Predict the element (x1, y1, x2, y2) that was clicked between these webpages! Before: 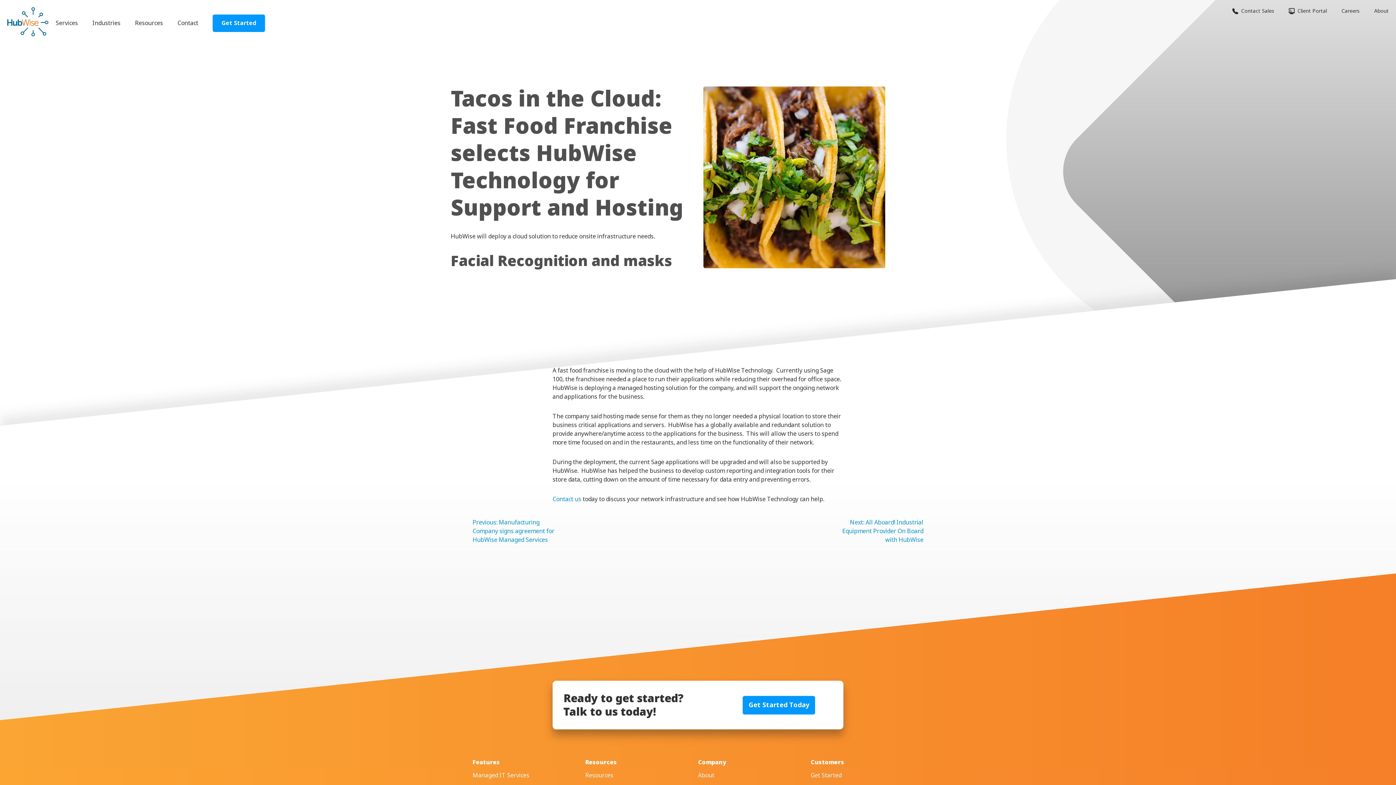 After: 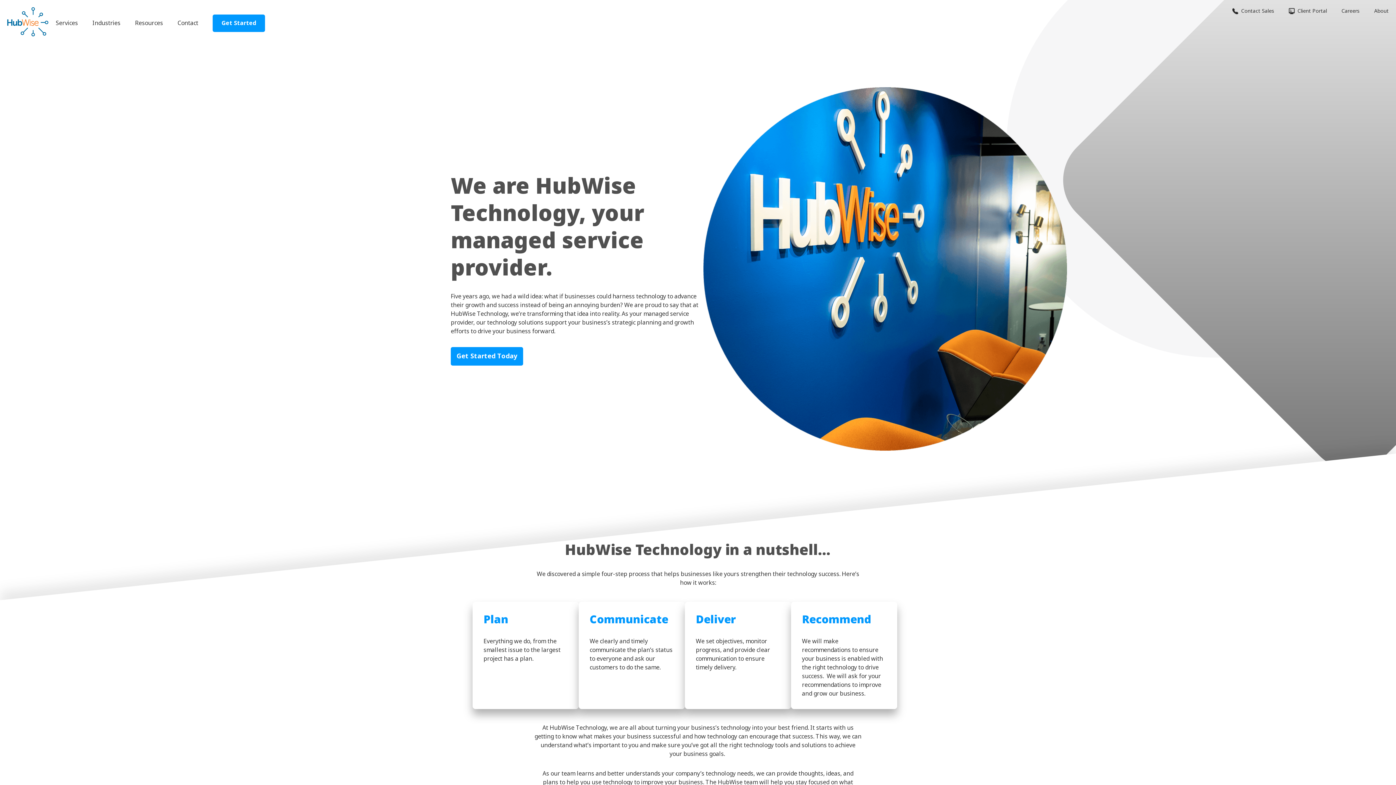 Action: bbox: (698, 771, 714, 780) label: About